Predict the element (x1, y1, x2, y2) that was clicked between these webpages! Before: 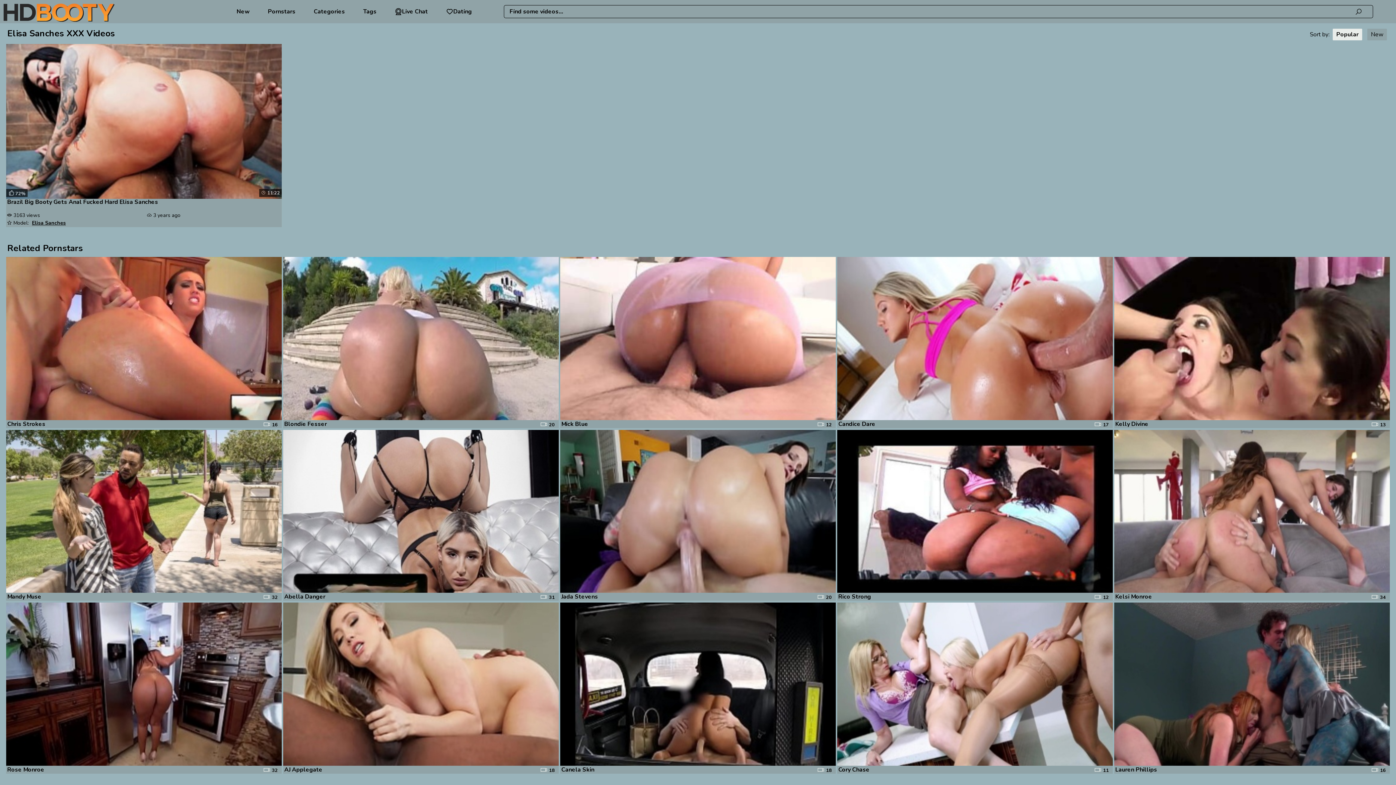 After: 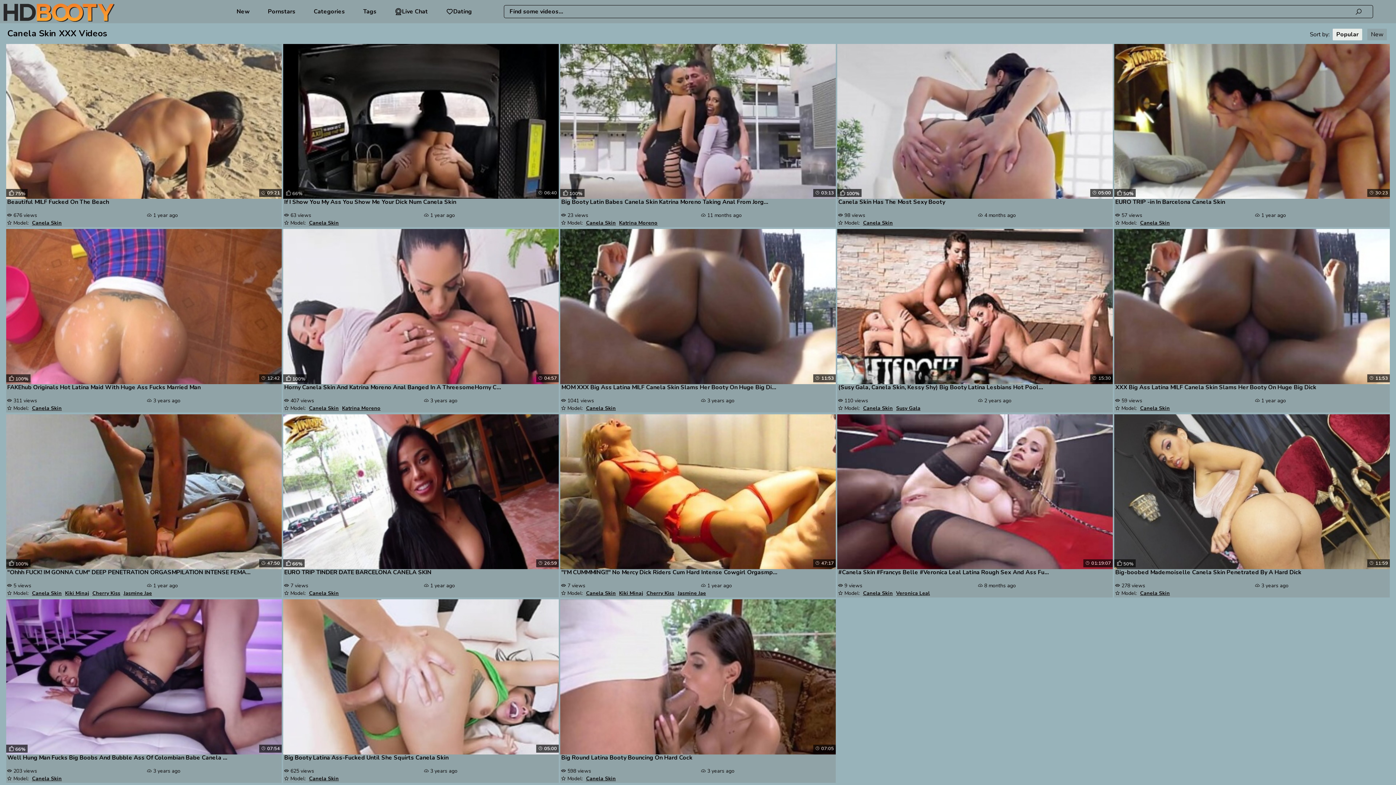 Action: bbox: (561, 766, 594, 773) label: Canela Skin